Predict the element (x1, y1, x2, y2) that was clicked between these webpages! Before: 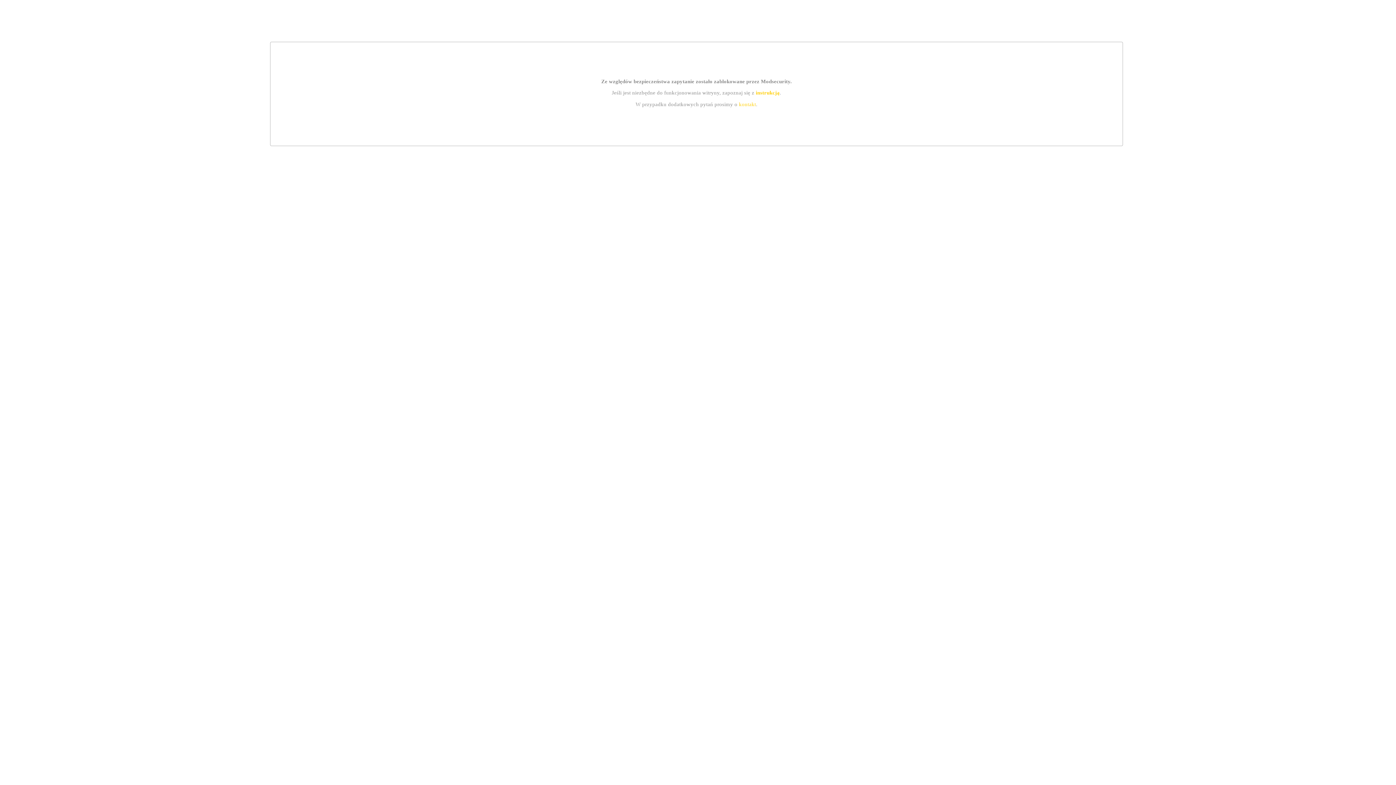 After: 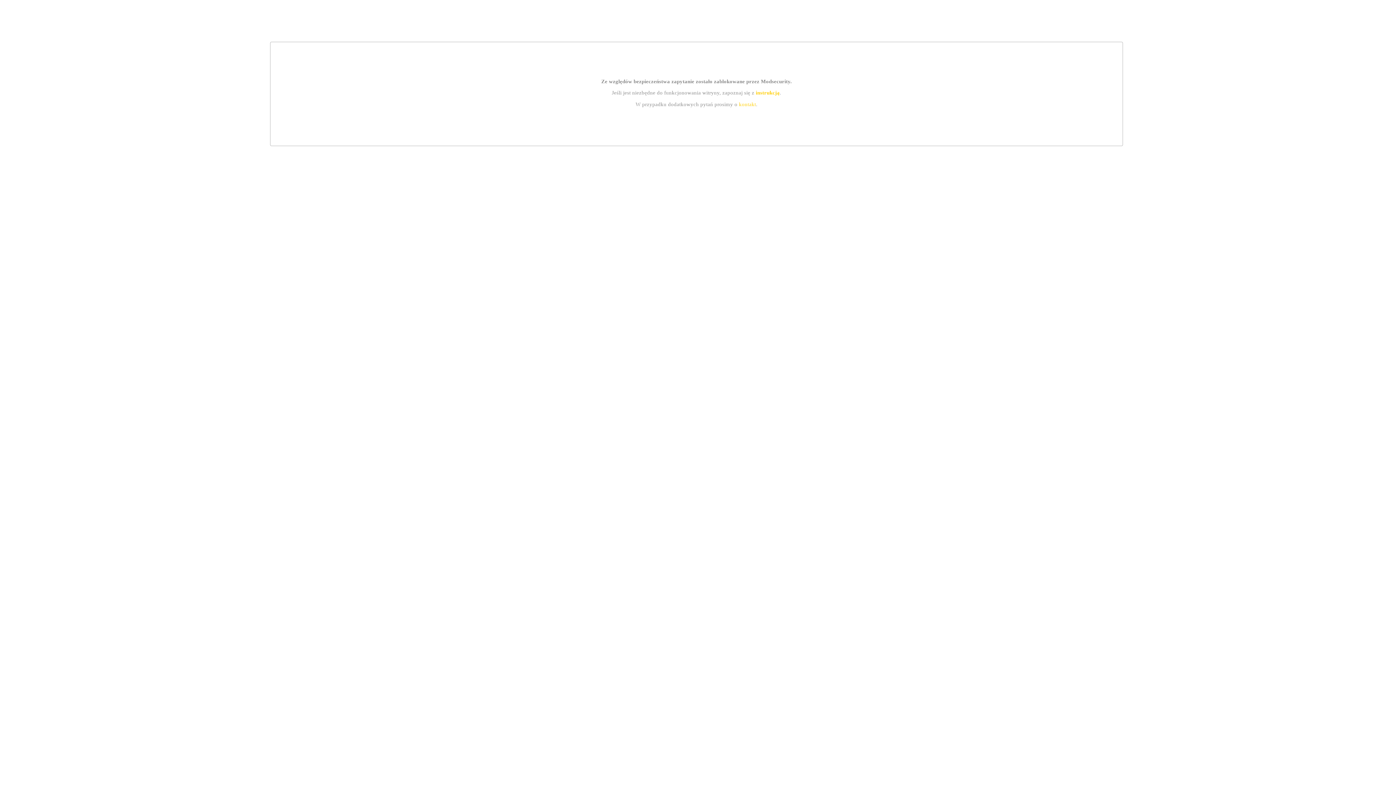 Action: bbox: (739, 101, 756, 107) label: kontakt